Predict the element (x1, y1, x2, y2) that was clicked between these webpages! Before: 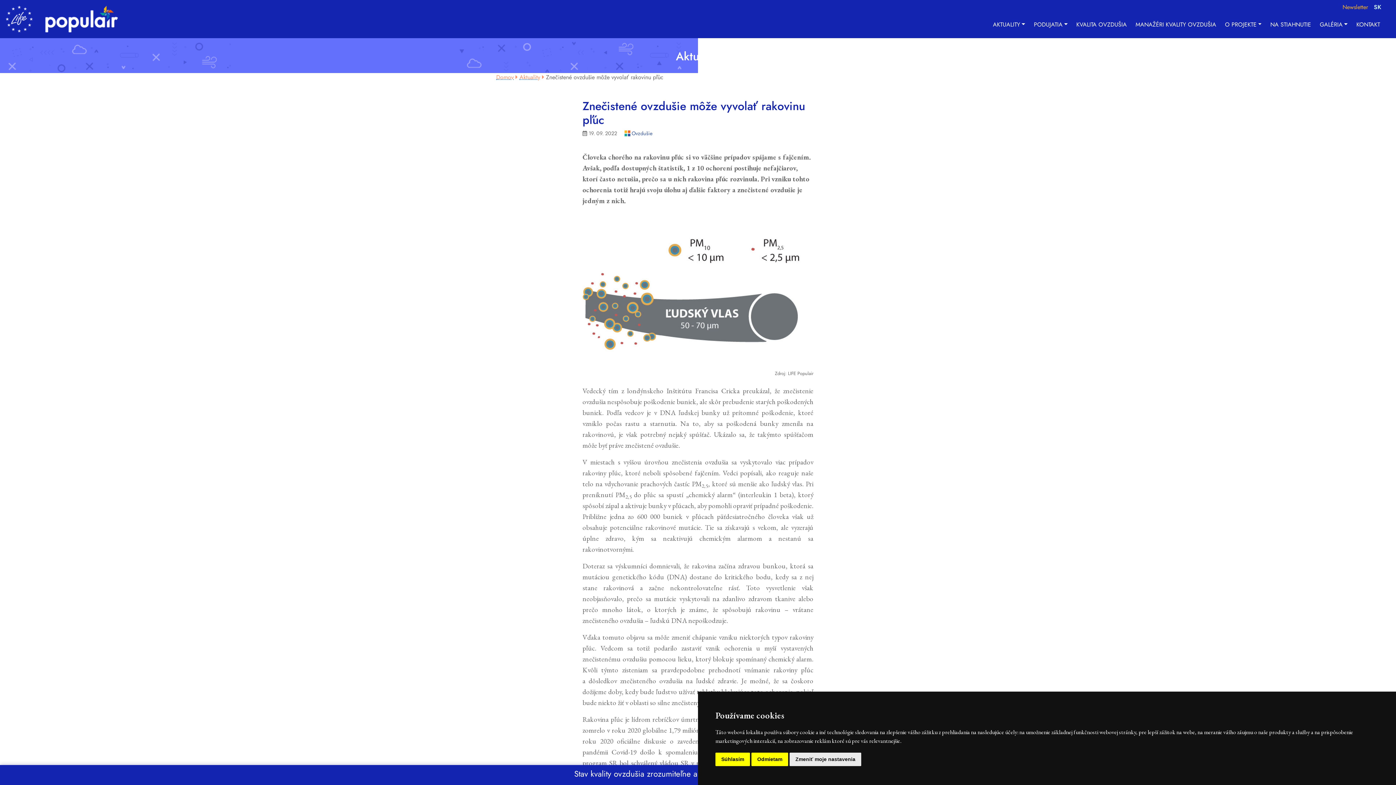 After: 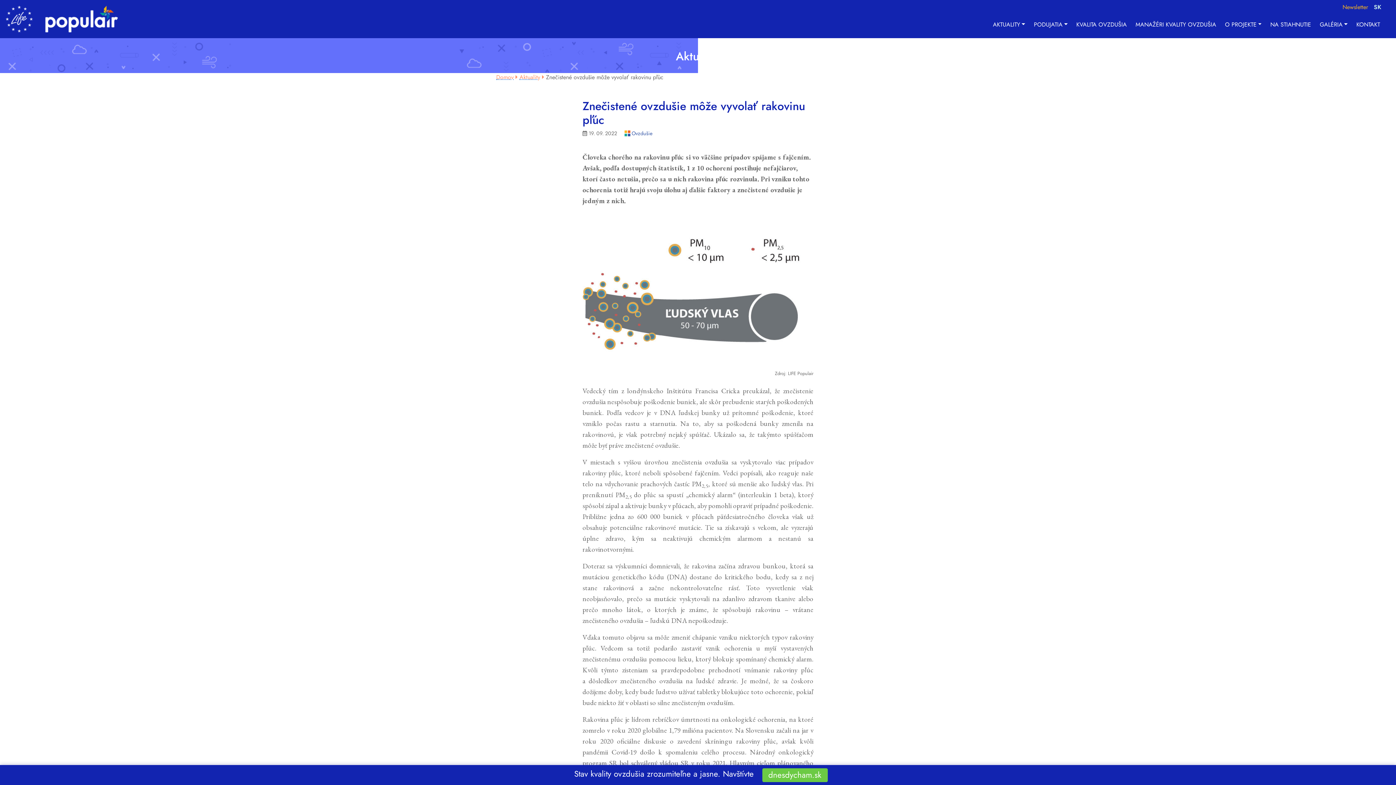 Action: bbox: (751, 753, 788, 766) label: Odmietam